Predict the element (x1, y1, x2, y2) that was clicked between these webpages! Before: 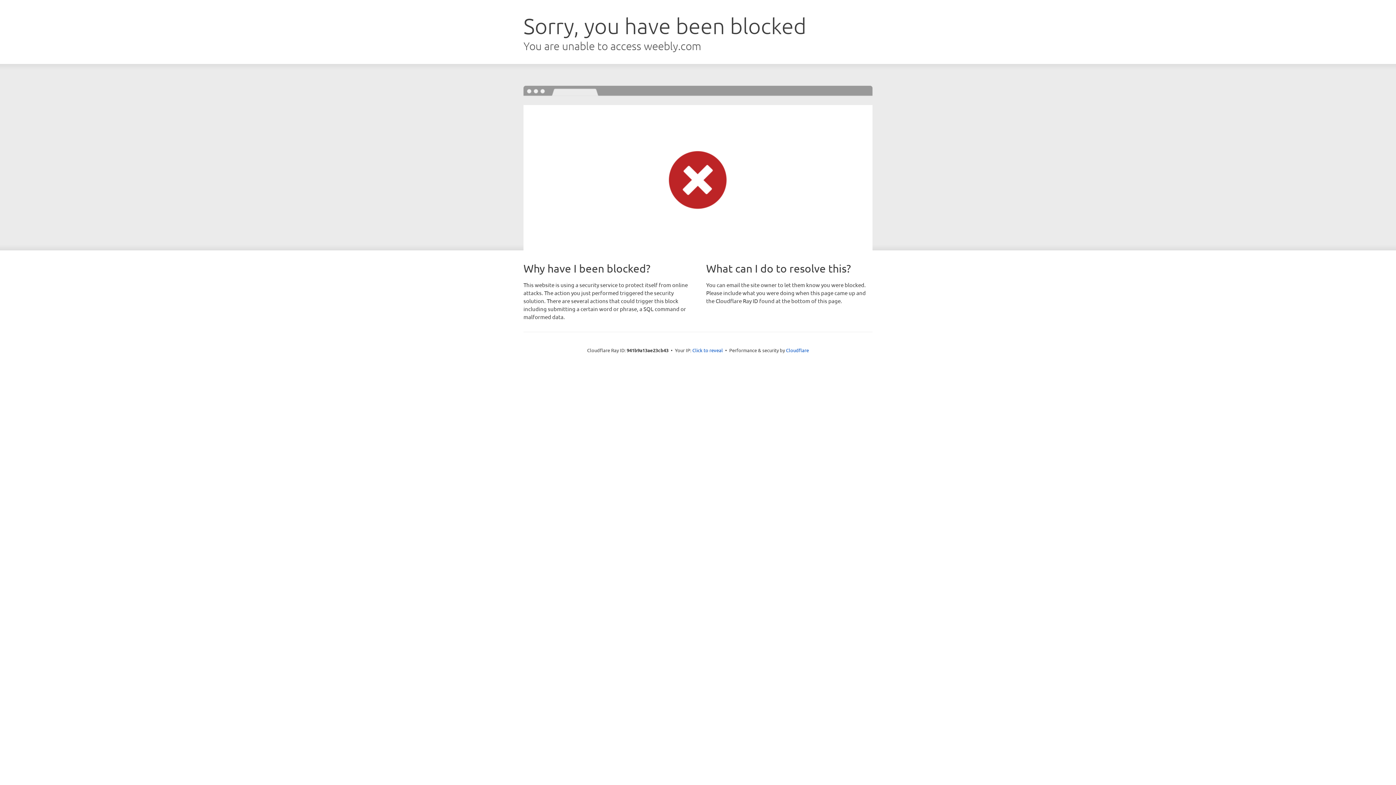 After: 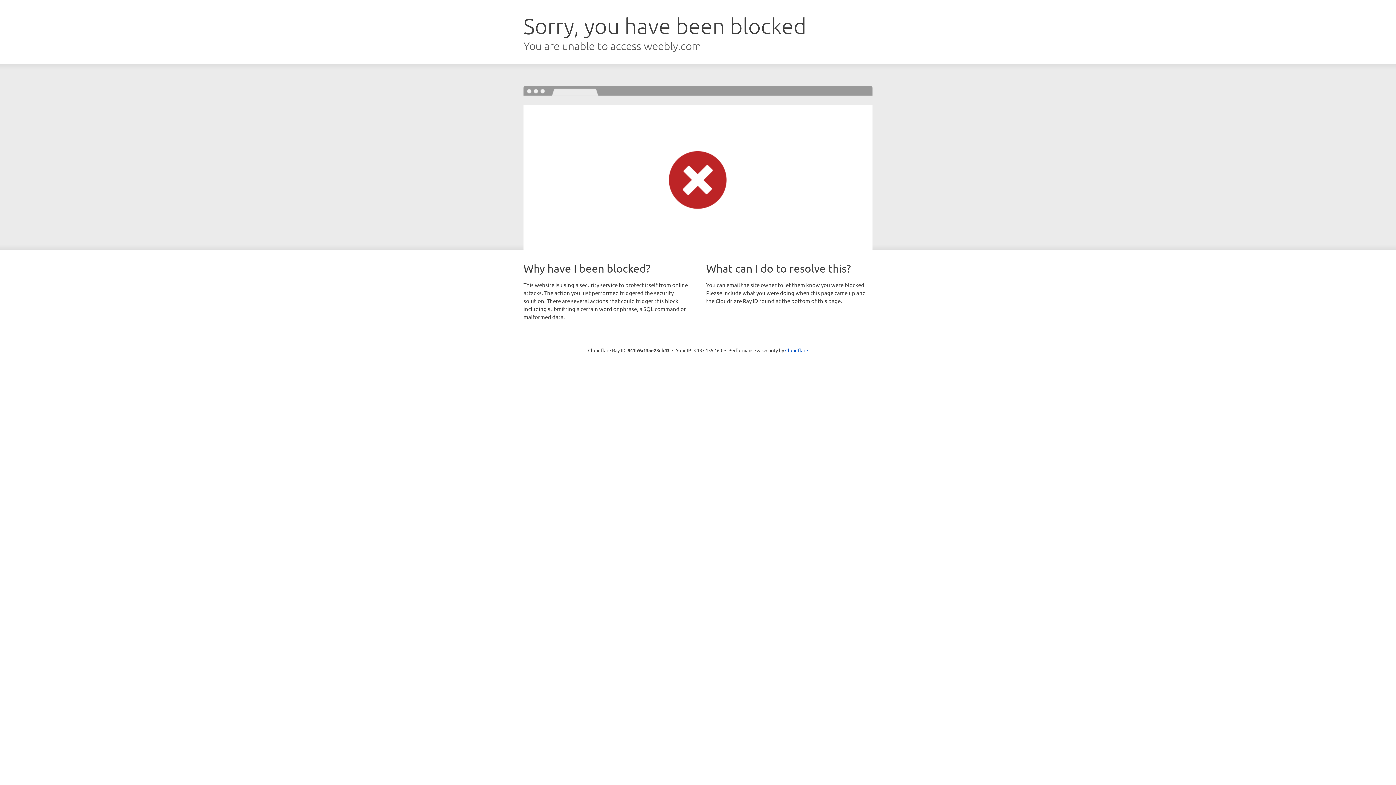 Action: label: Click to reveal bbox: (692, 346, 723, 353)